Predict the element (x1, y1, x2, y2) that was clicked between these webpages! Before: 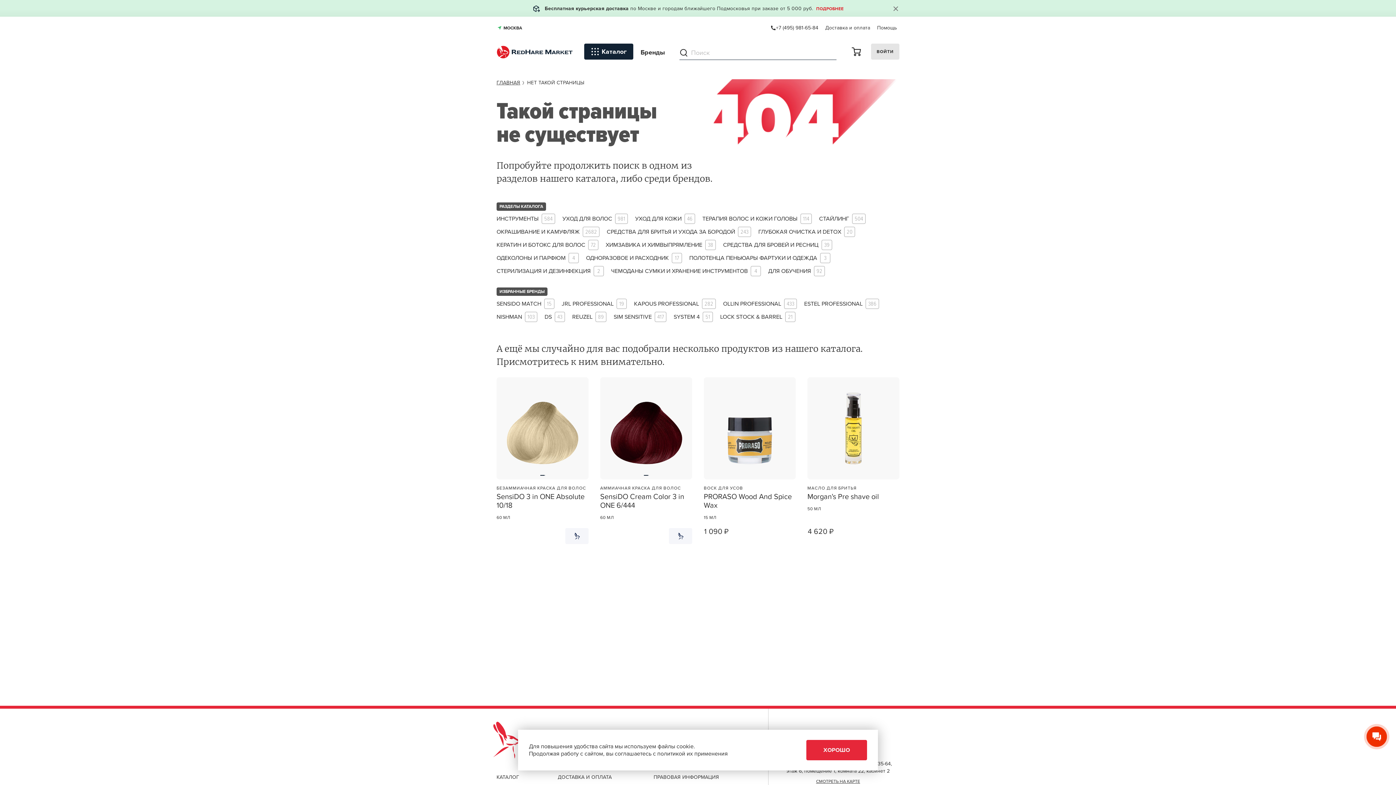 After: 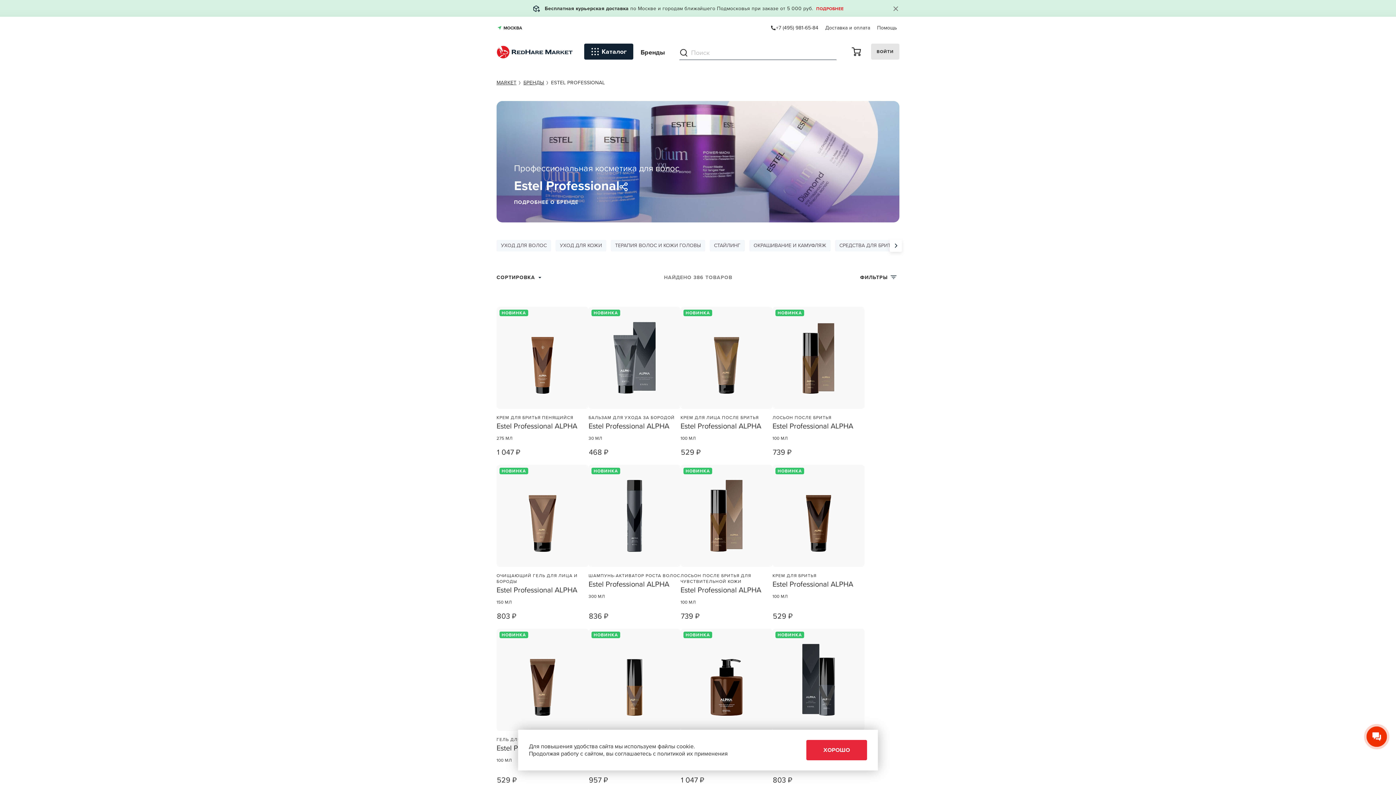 Action: label: ESTEL PROFESSIONAL386 bbox: (804, 298, 879, 309)